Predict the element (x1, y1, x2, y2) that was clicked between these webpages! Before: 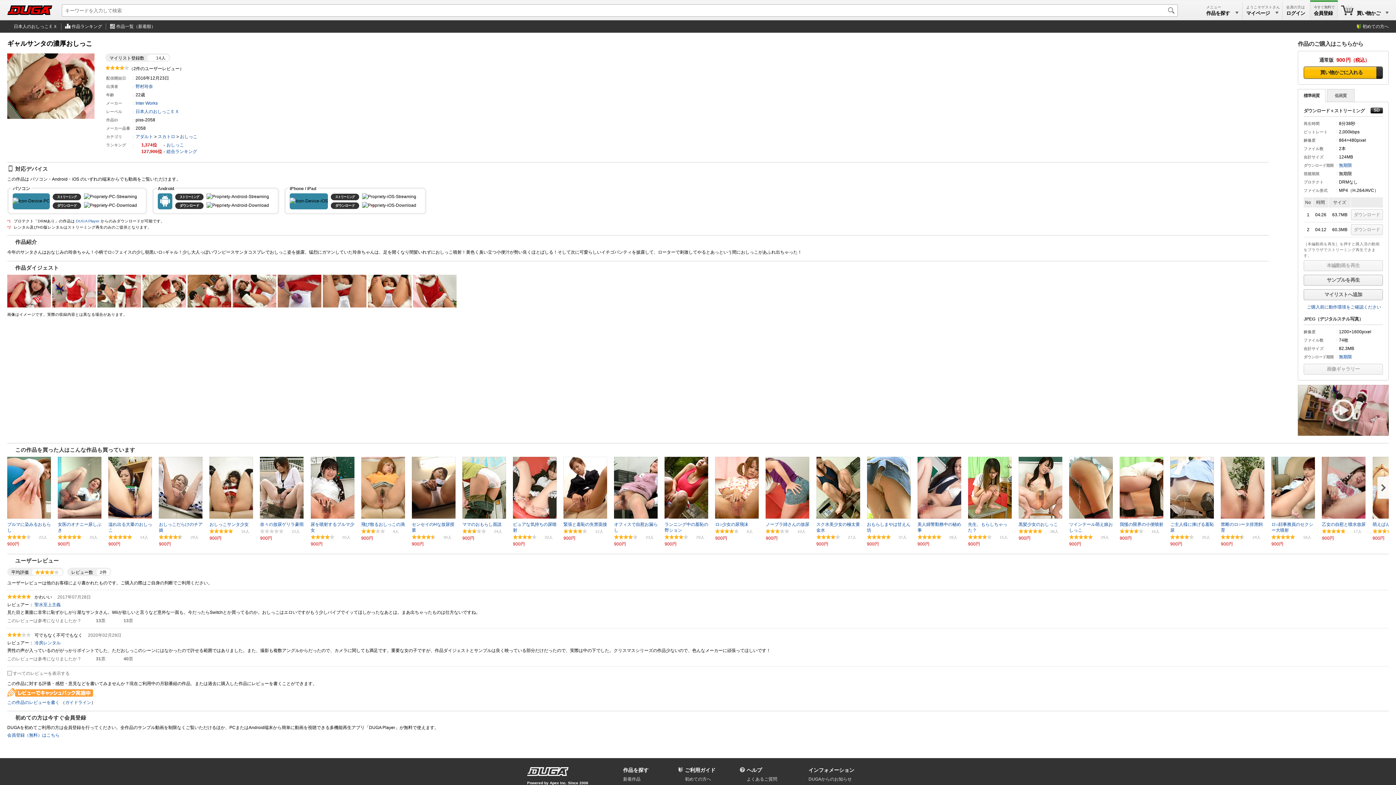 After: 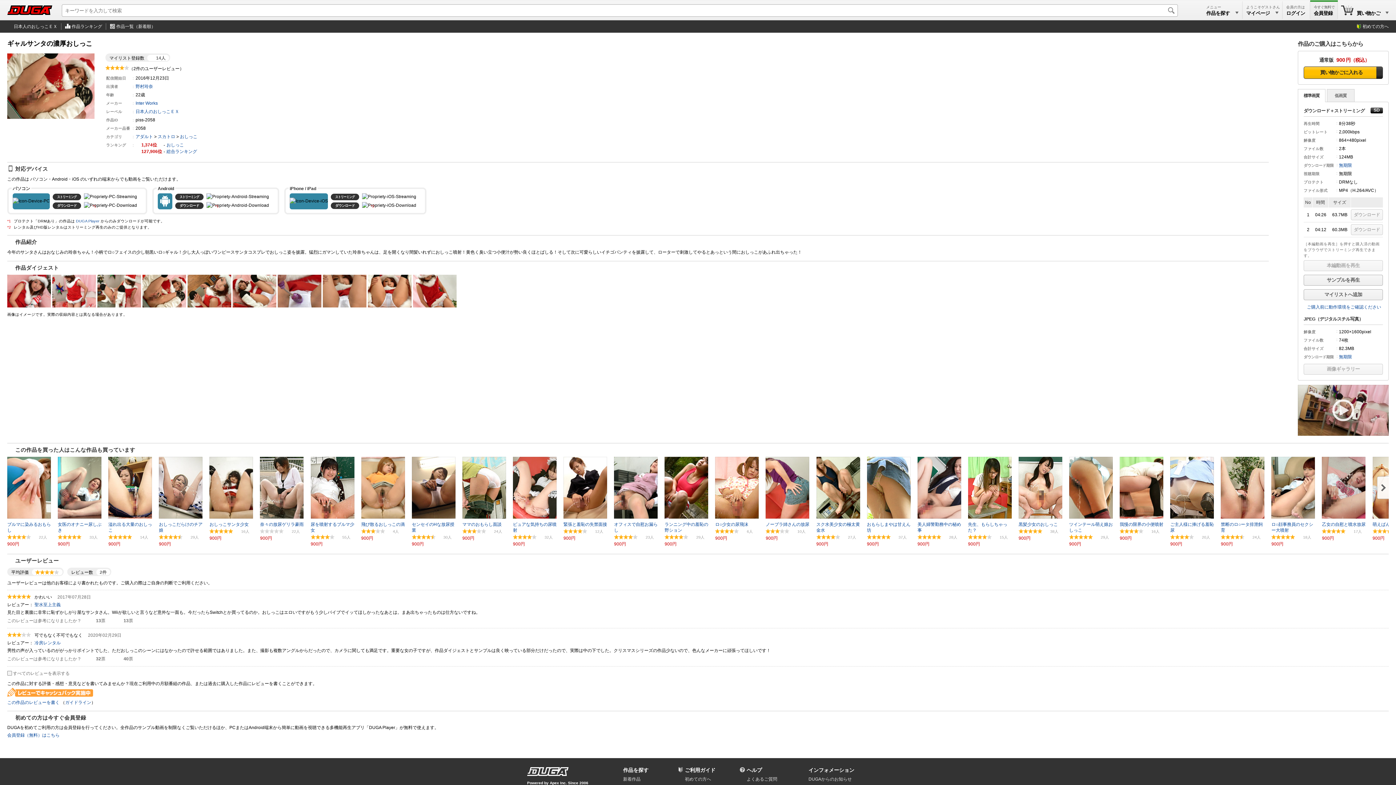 Action: bbox: (86, 656, 96, 662) label: はい